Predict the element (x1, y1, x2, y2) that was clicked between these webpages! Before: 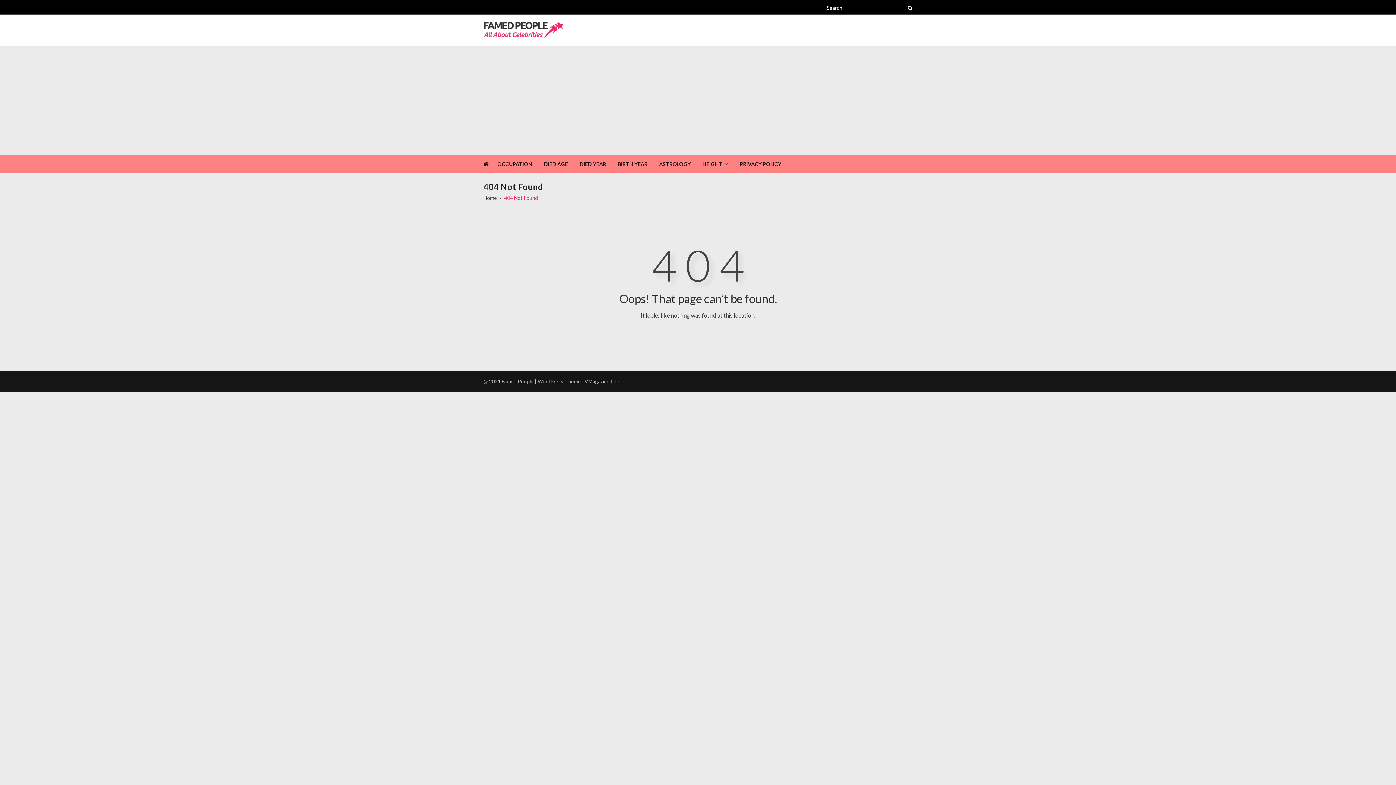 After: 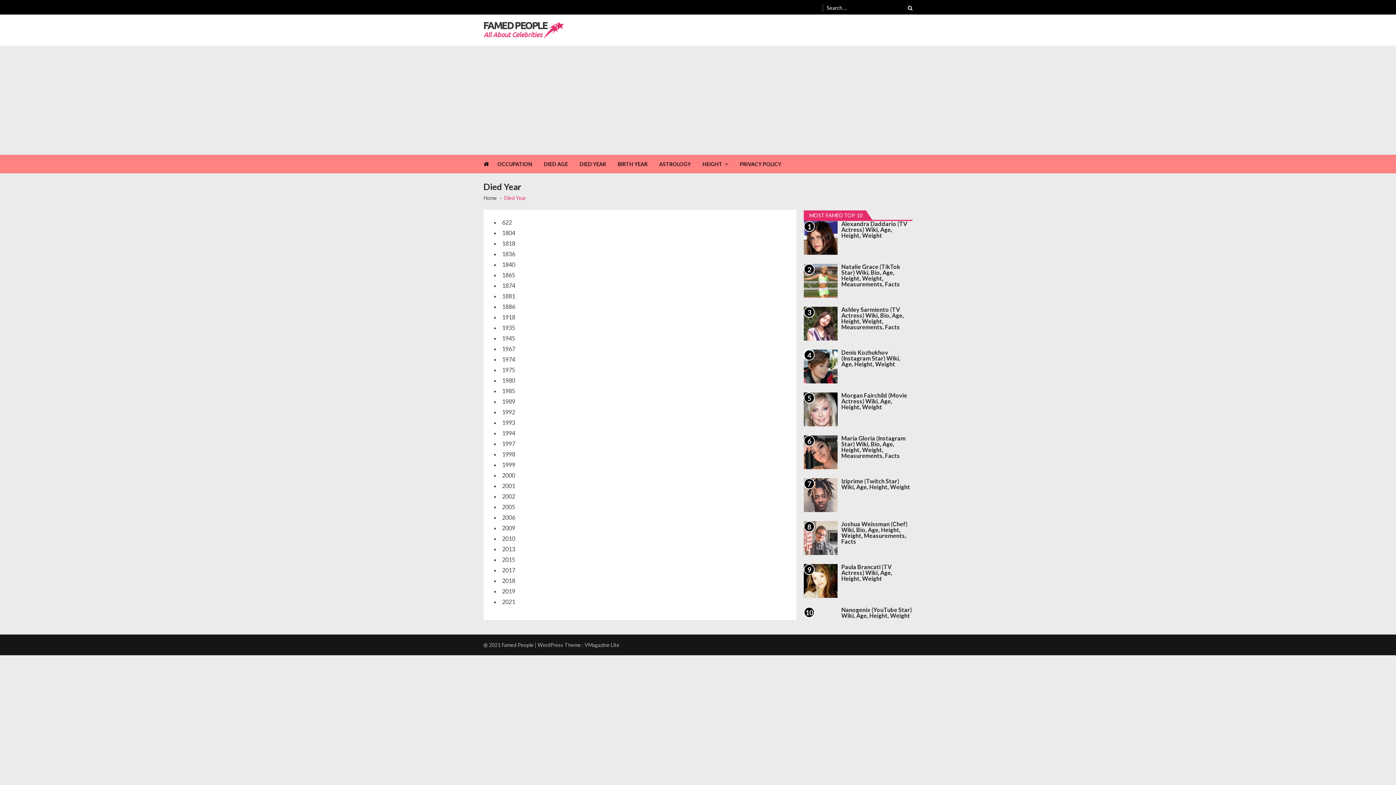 Action: bbox: (579, 155, 617, 173) label: DIED YEAR